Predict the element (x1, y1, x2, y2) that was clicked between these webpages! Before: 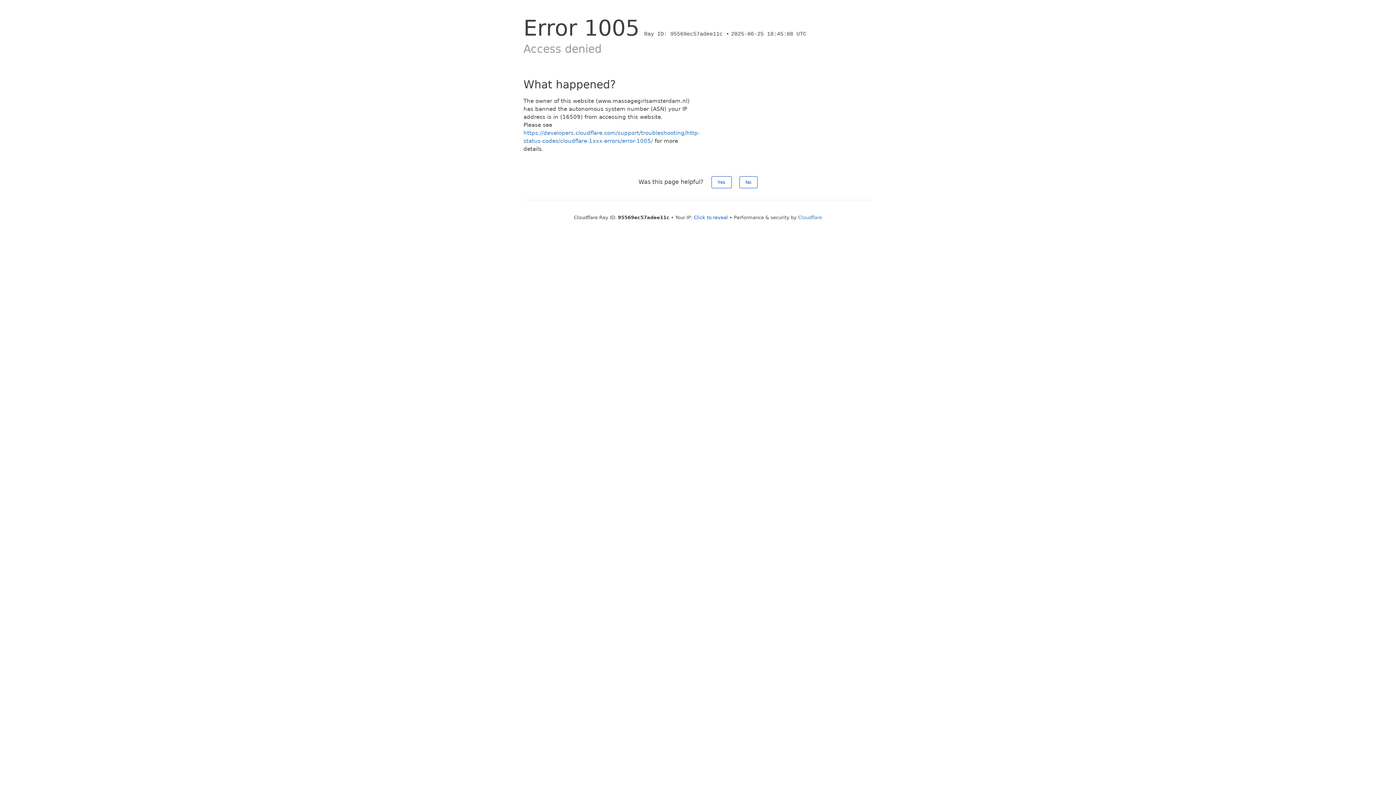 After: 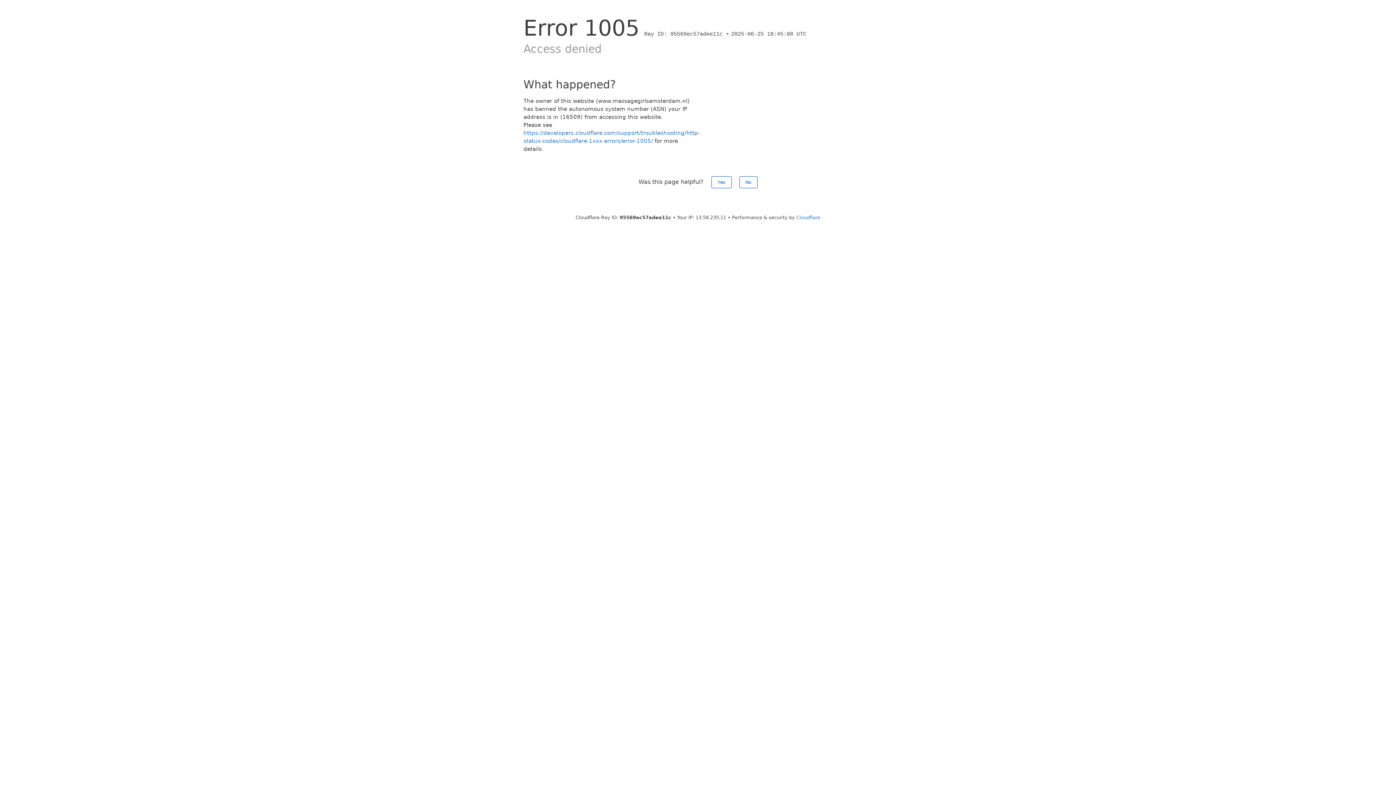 Action: label: Click to reveal bbox: (694, 214, 728, 220)